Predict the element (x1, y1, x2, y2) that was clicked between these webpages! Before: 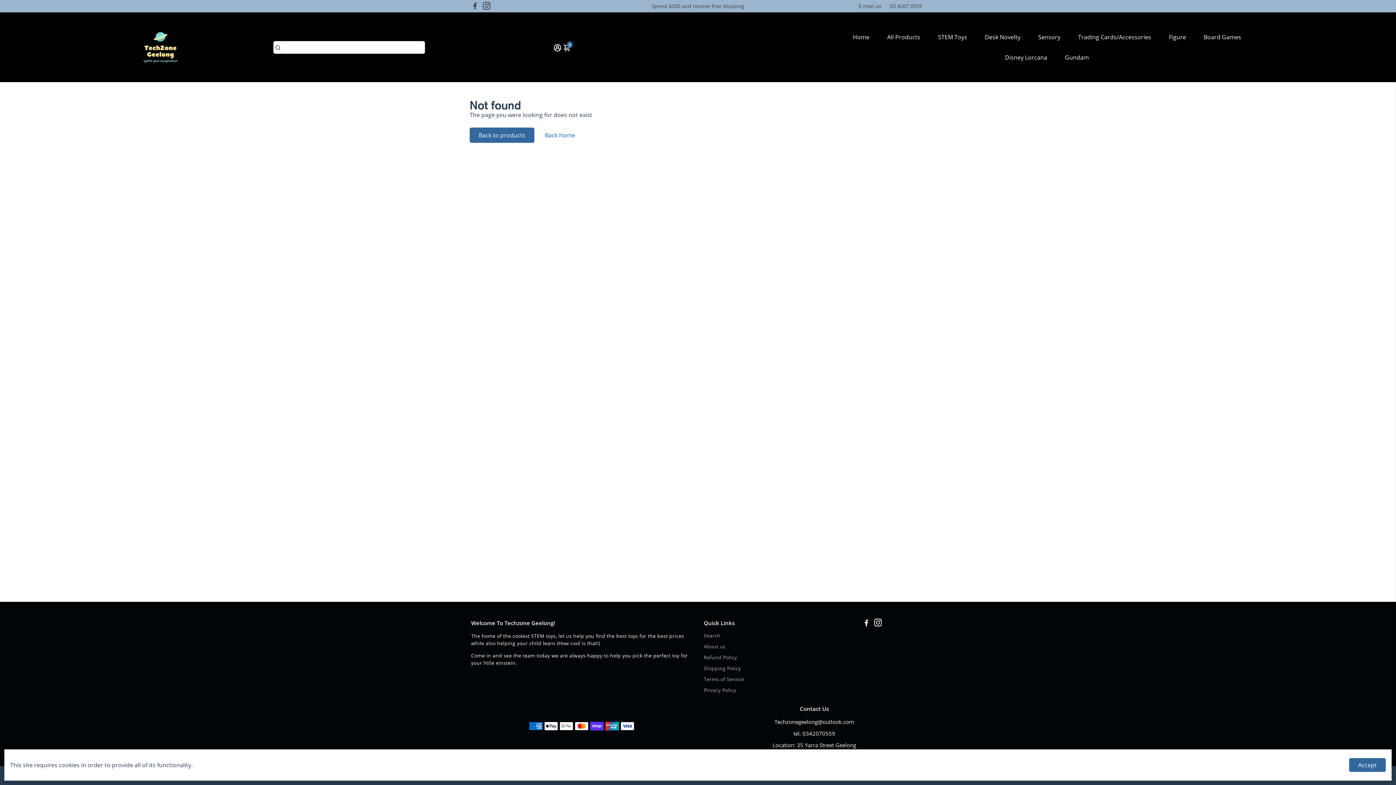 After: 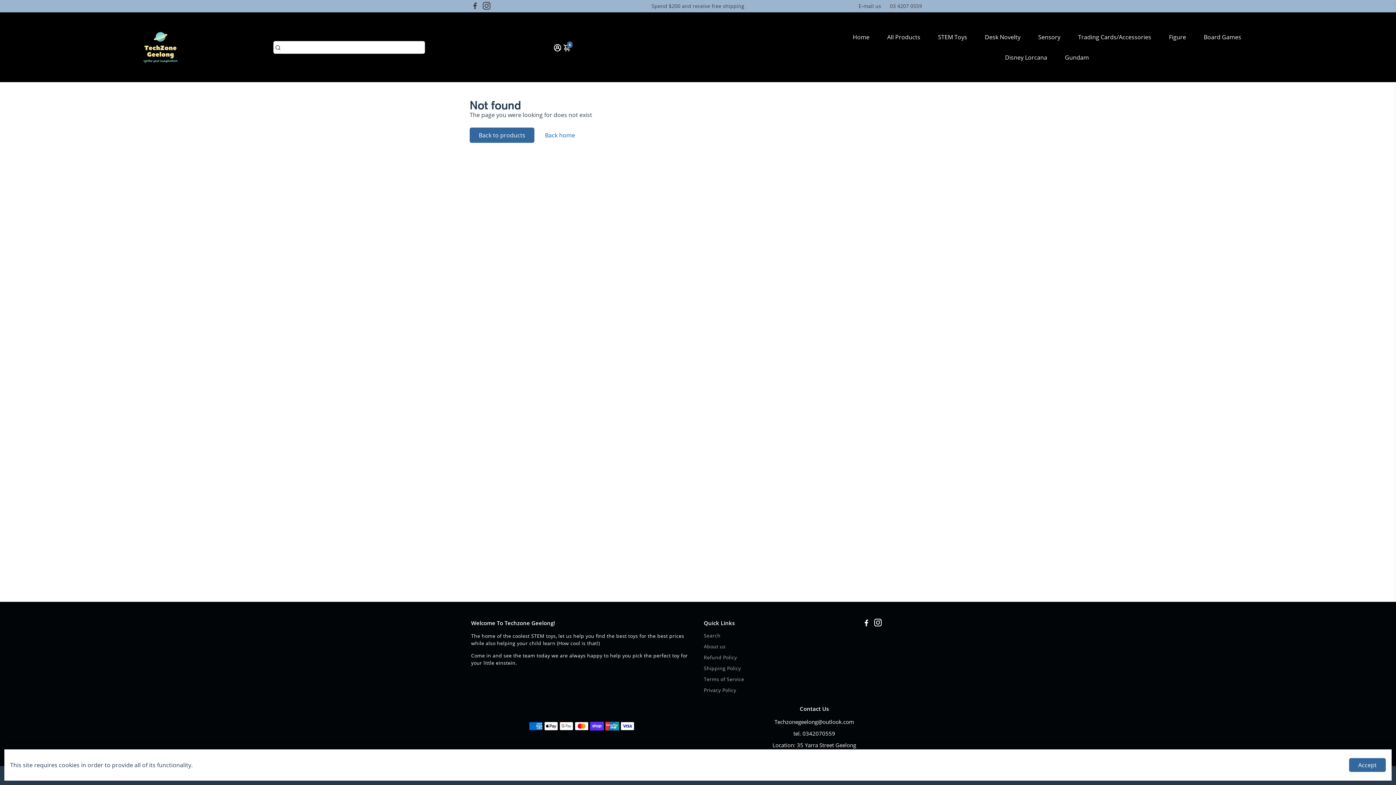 Action: bbox: (873, 620, 882, 627)